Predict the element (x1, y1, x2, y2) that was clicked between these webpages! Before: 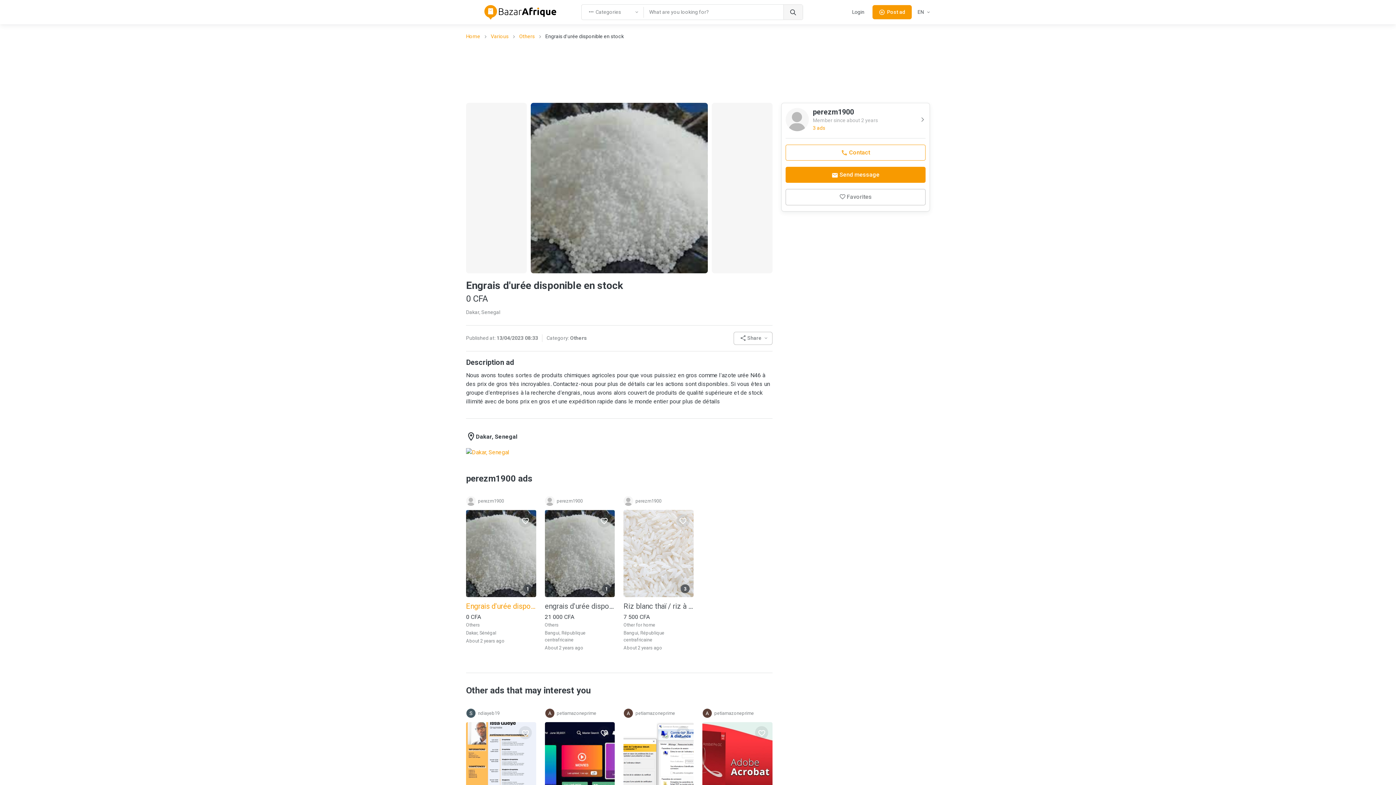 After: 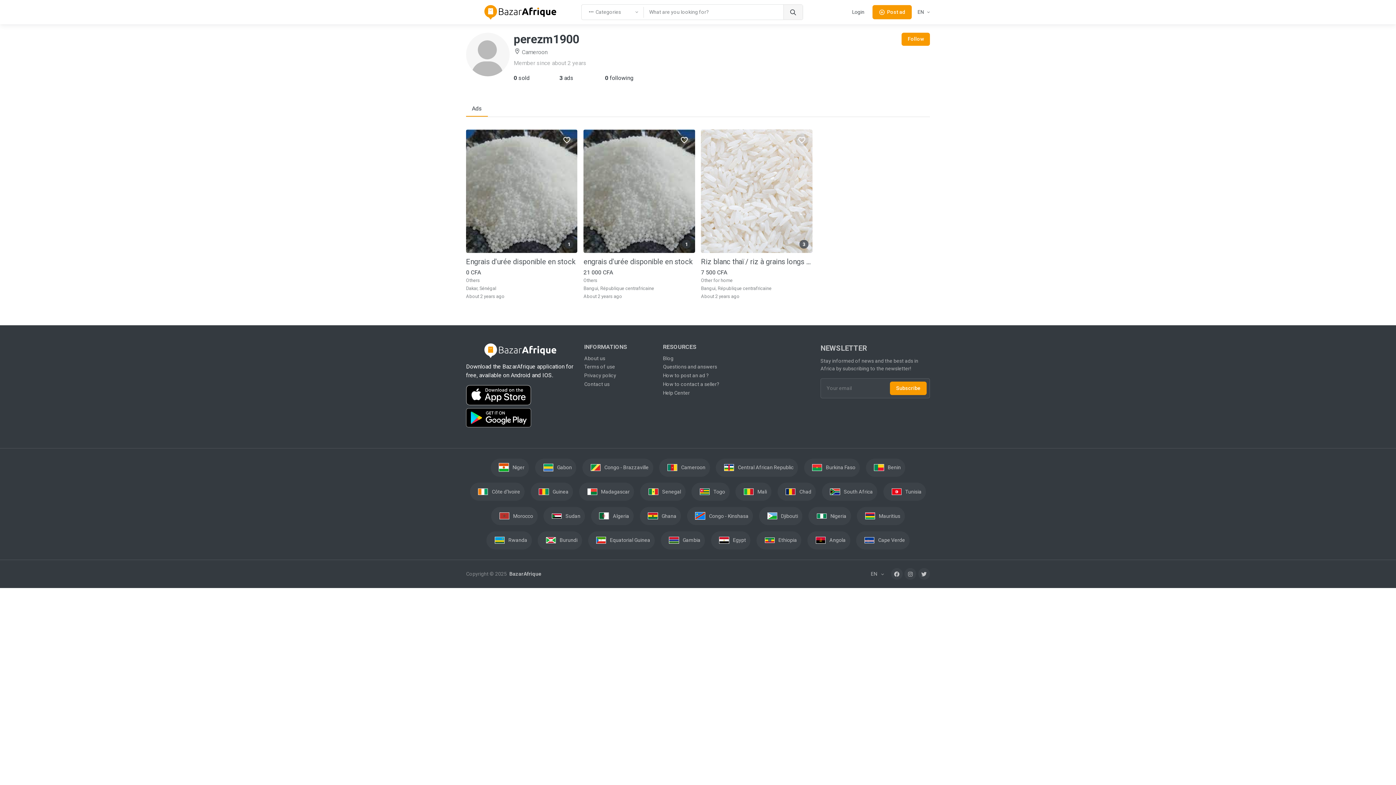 Action: bbox: (466, 496, 536, 506) label: perezm1900